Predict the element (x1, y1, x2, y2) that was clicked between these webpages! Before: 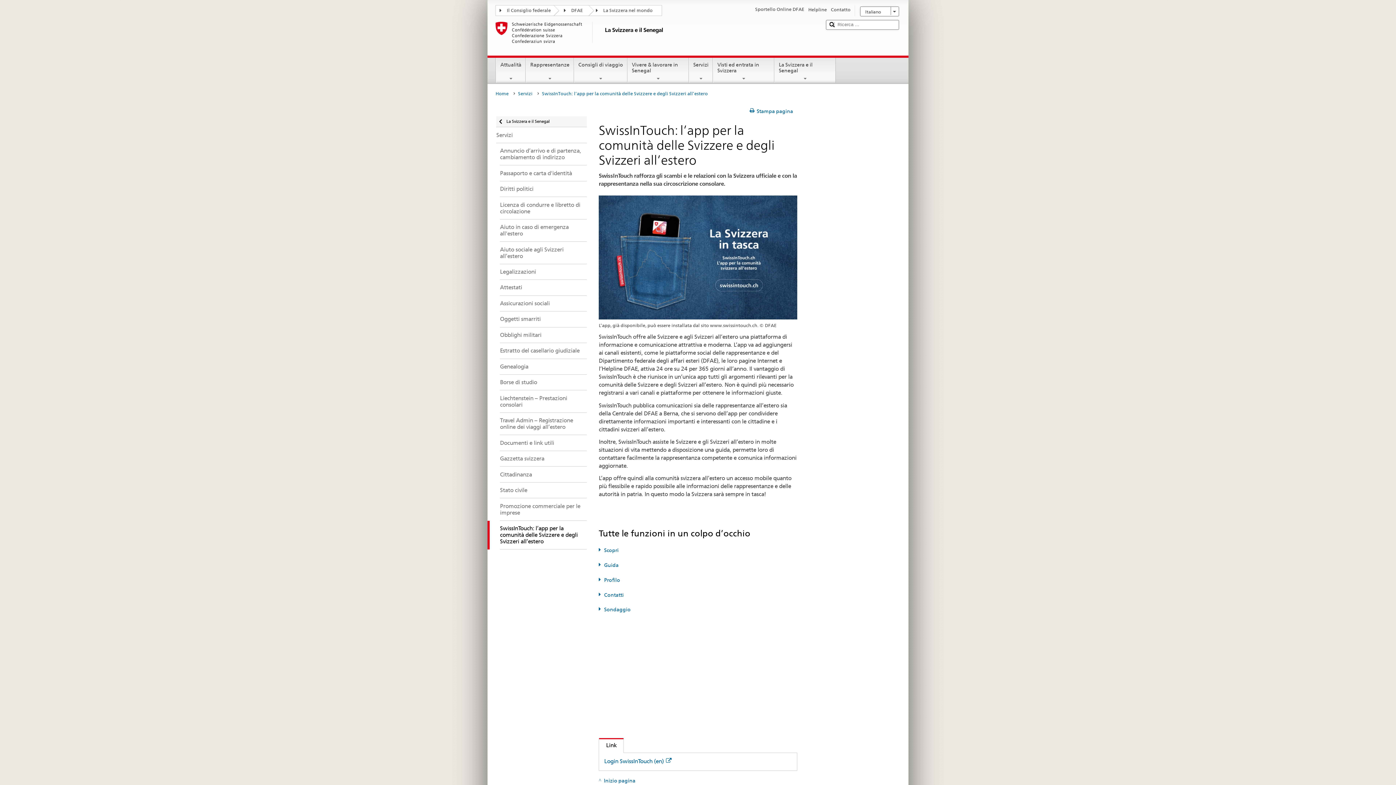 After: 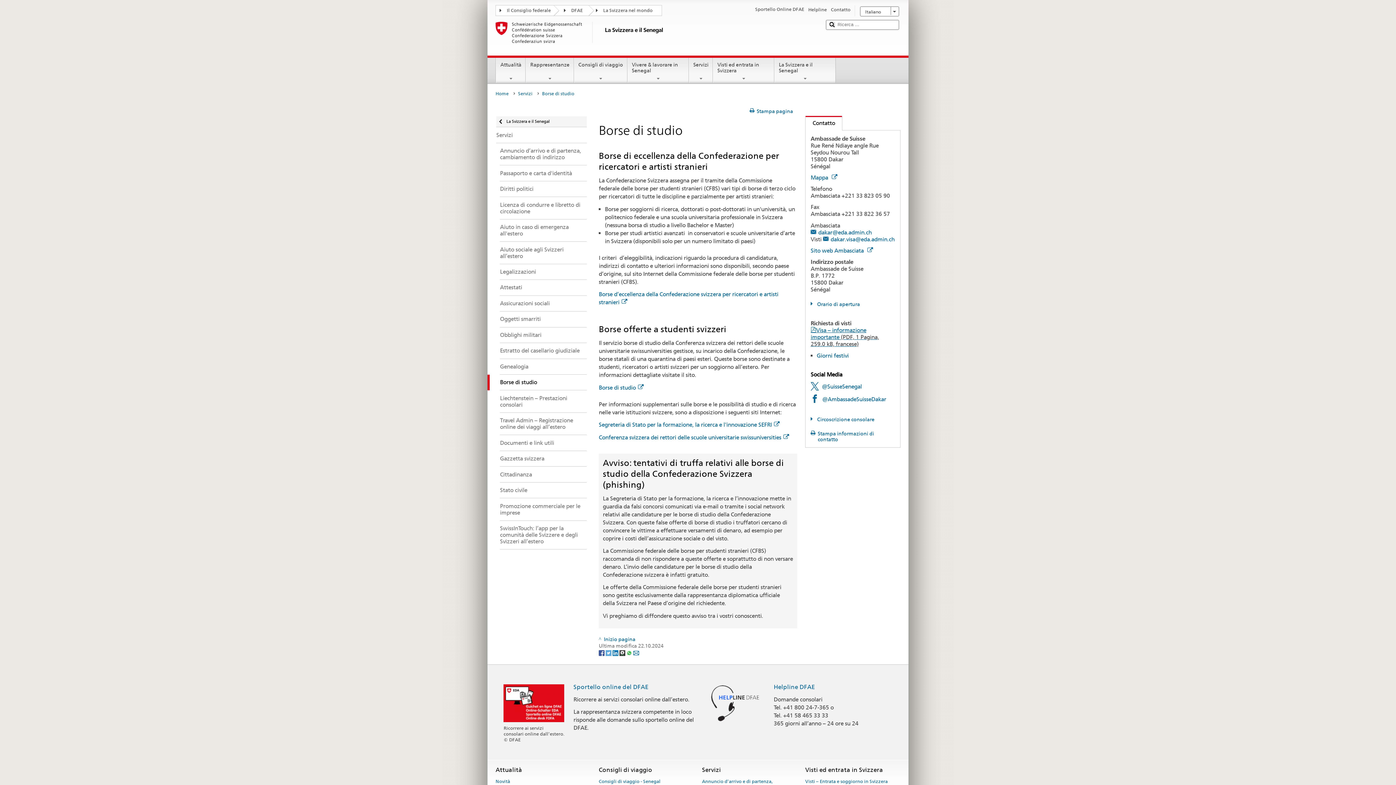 Action: label: Borse di studio bbox: (487, 374, 586, 390)